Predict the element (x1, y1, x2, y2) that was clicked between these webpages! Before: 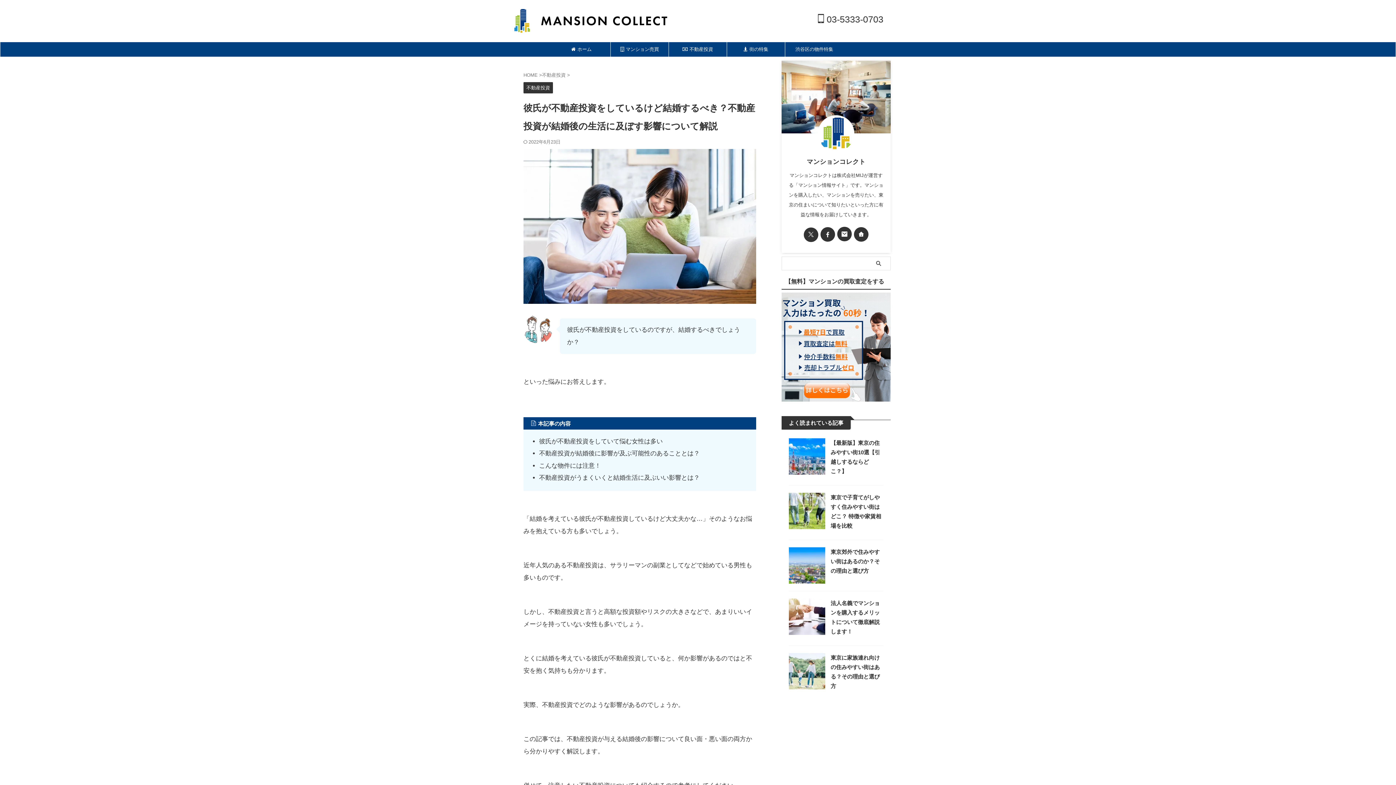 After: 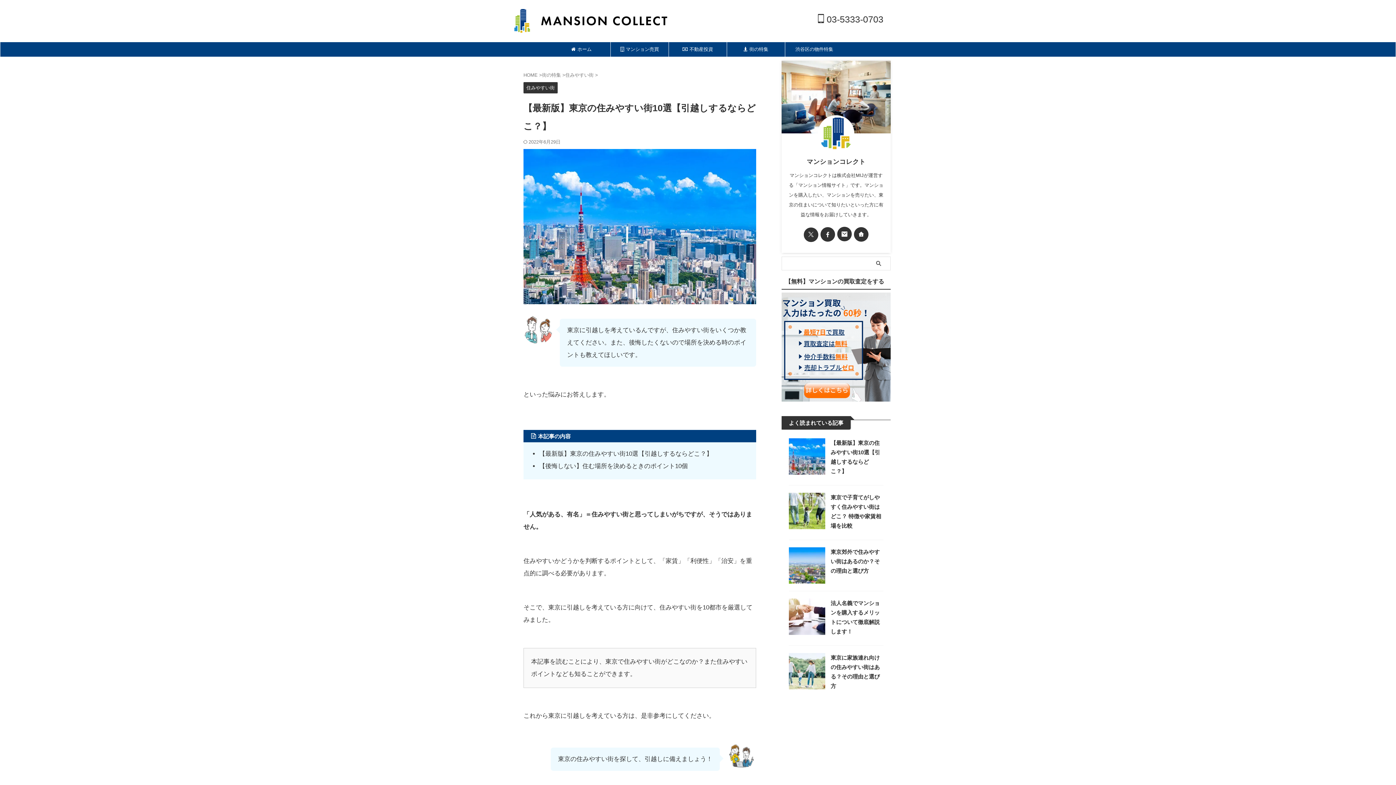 Action: bbox: (789, 468, 825, 474)